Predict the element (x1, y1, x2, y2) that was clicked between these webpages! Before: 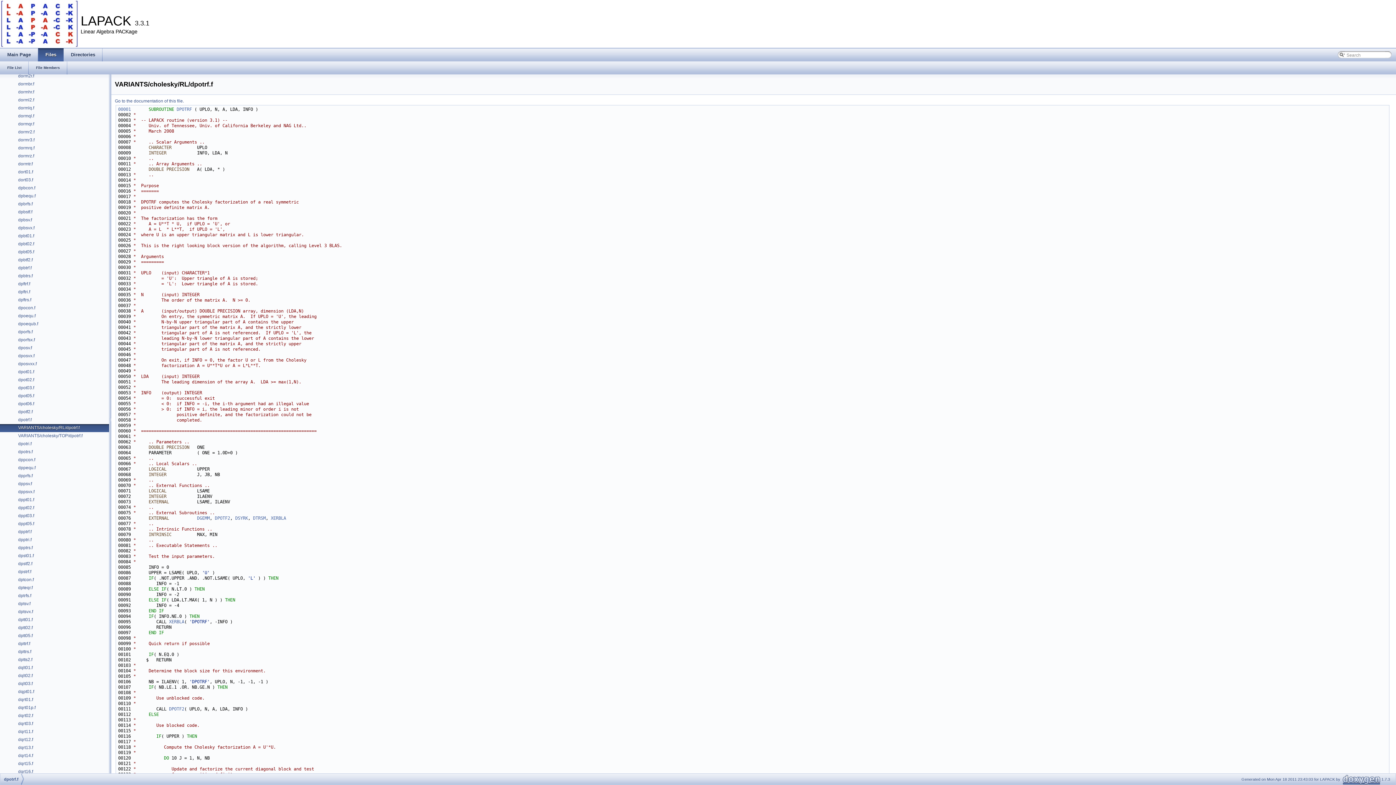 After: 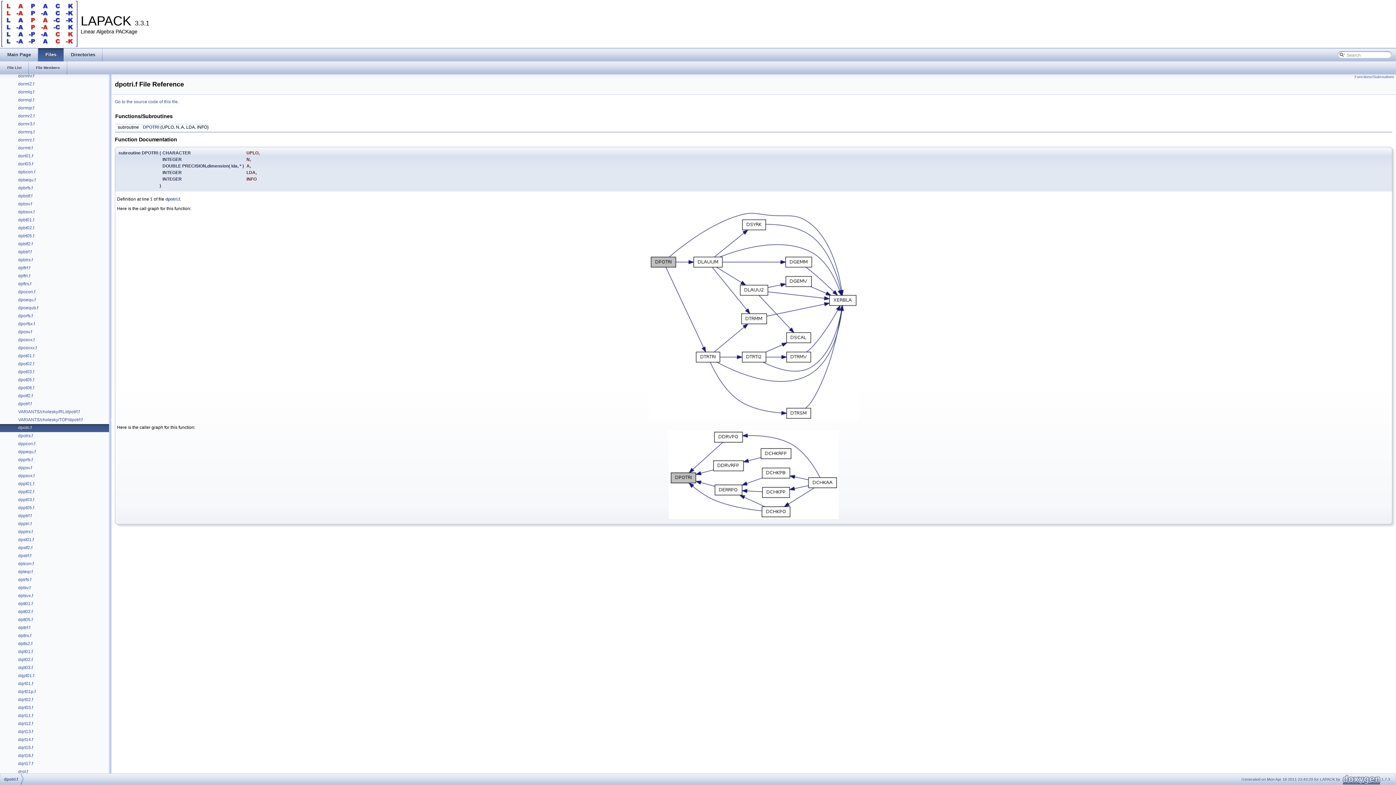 Action: bbox: (17, 440, 32, 447) label: dpotri.f